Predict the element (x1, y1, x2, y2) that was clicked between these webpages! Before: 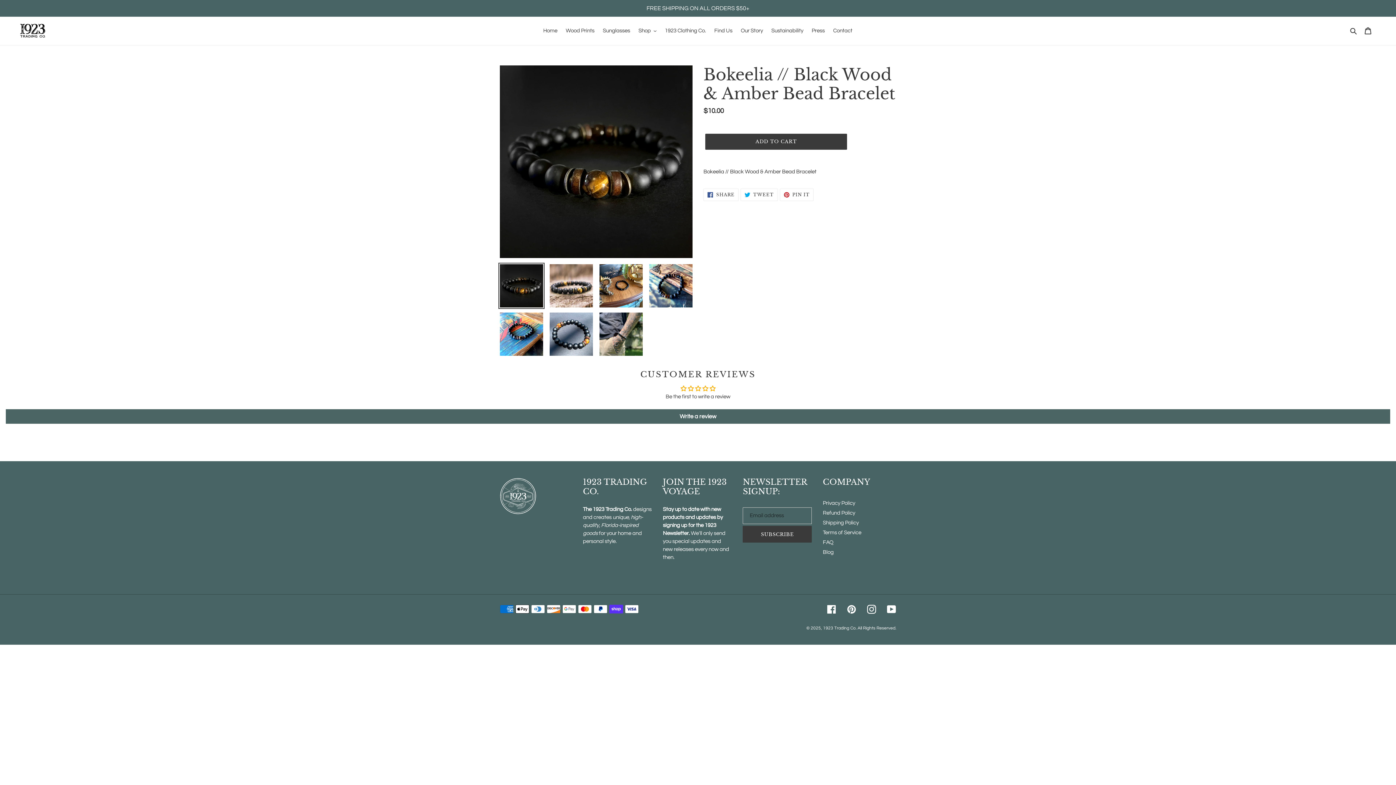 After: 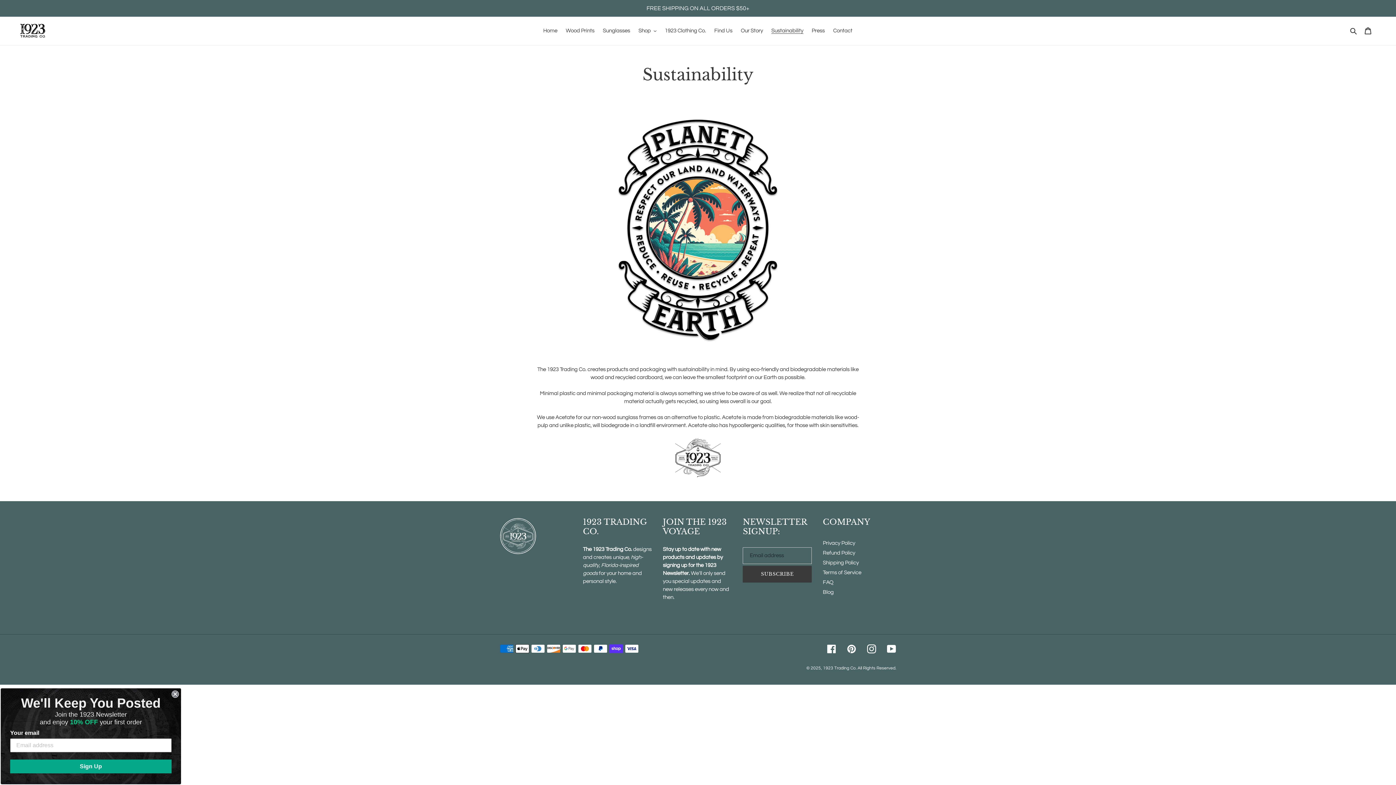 Action: bbox: (767, 25, 807, 36) label: Sustainability